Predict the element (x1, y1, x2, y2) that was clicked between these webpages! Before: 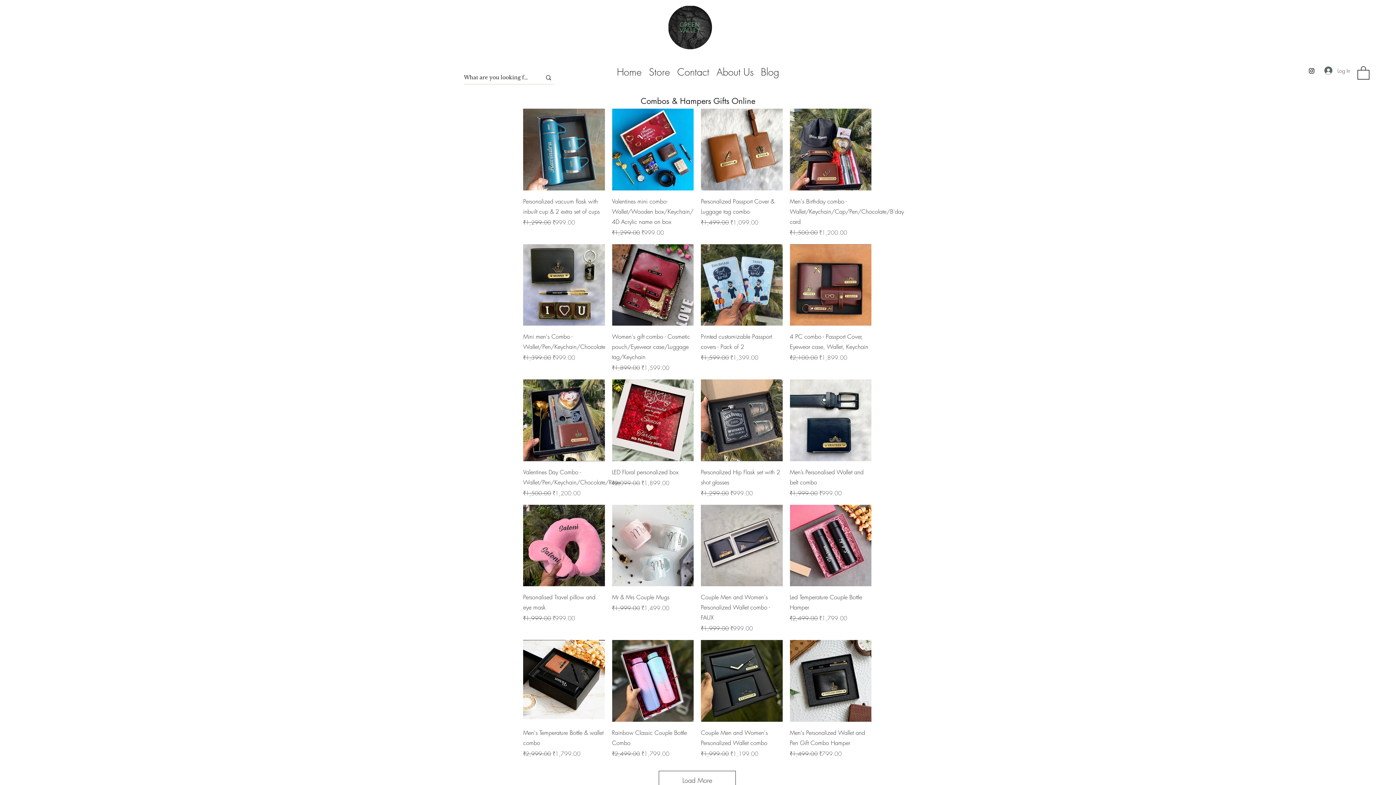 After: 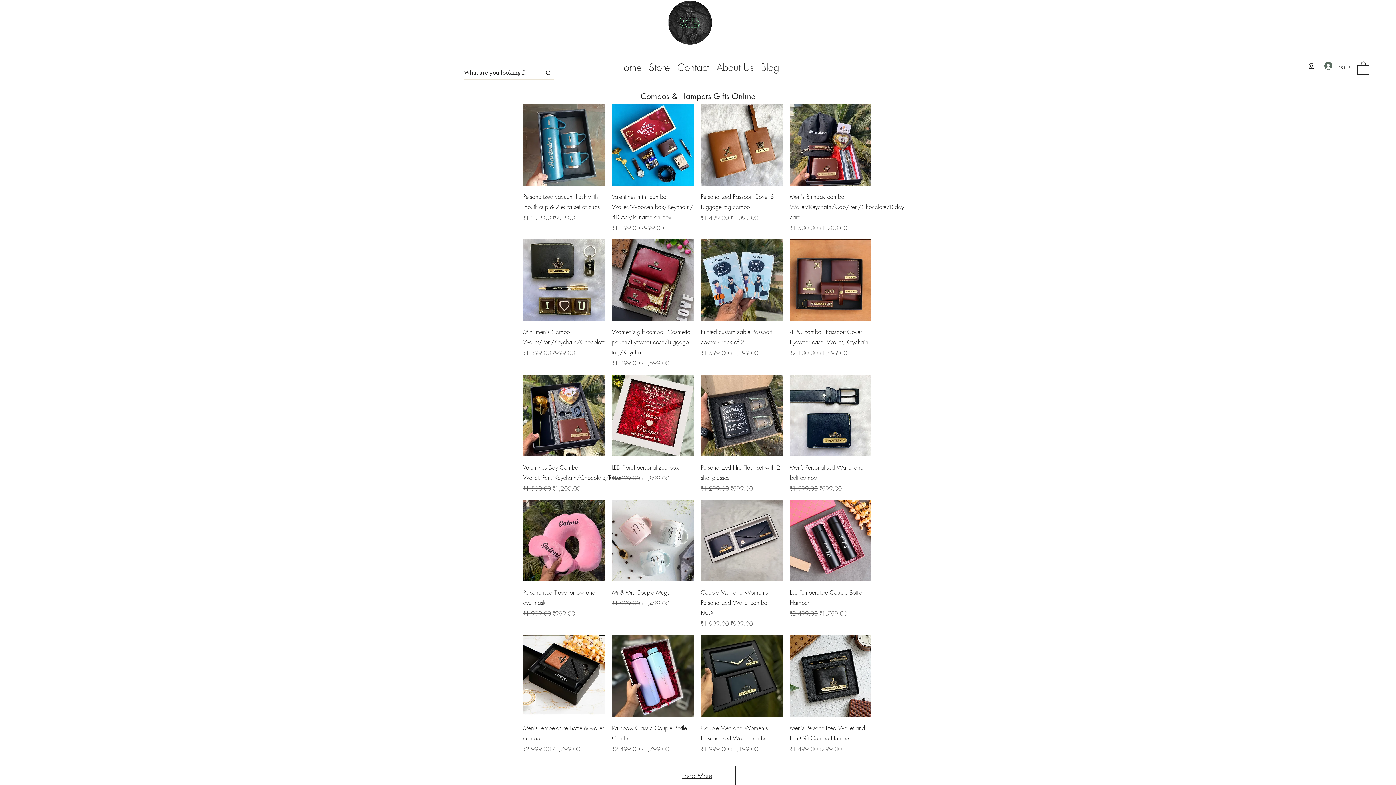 Action: bbox: (659, 771, 735, 790) label: Load More